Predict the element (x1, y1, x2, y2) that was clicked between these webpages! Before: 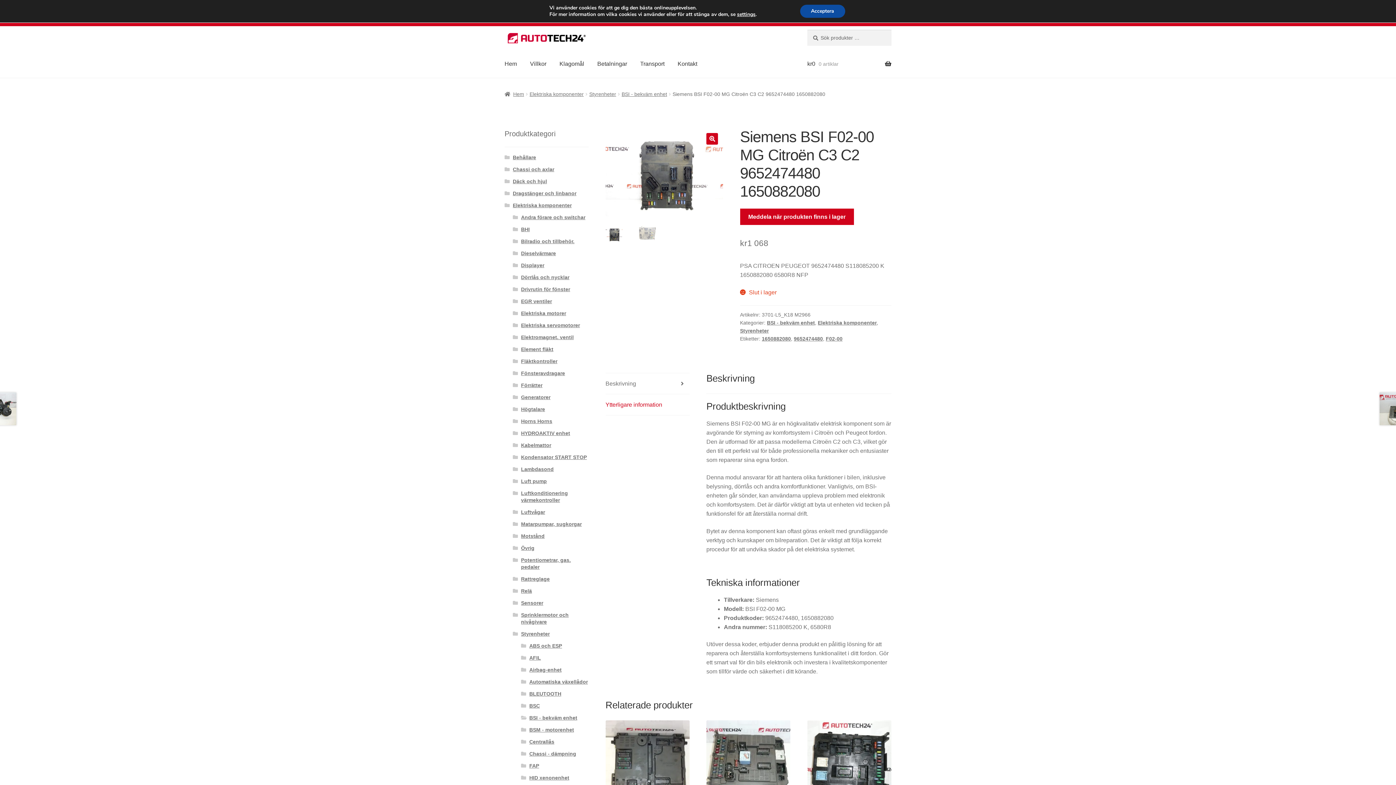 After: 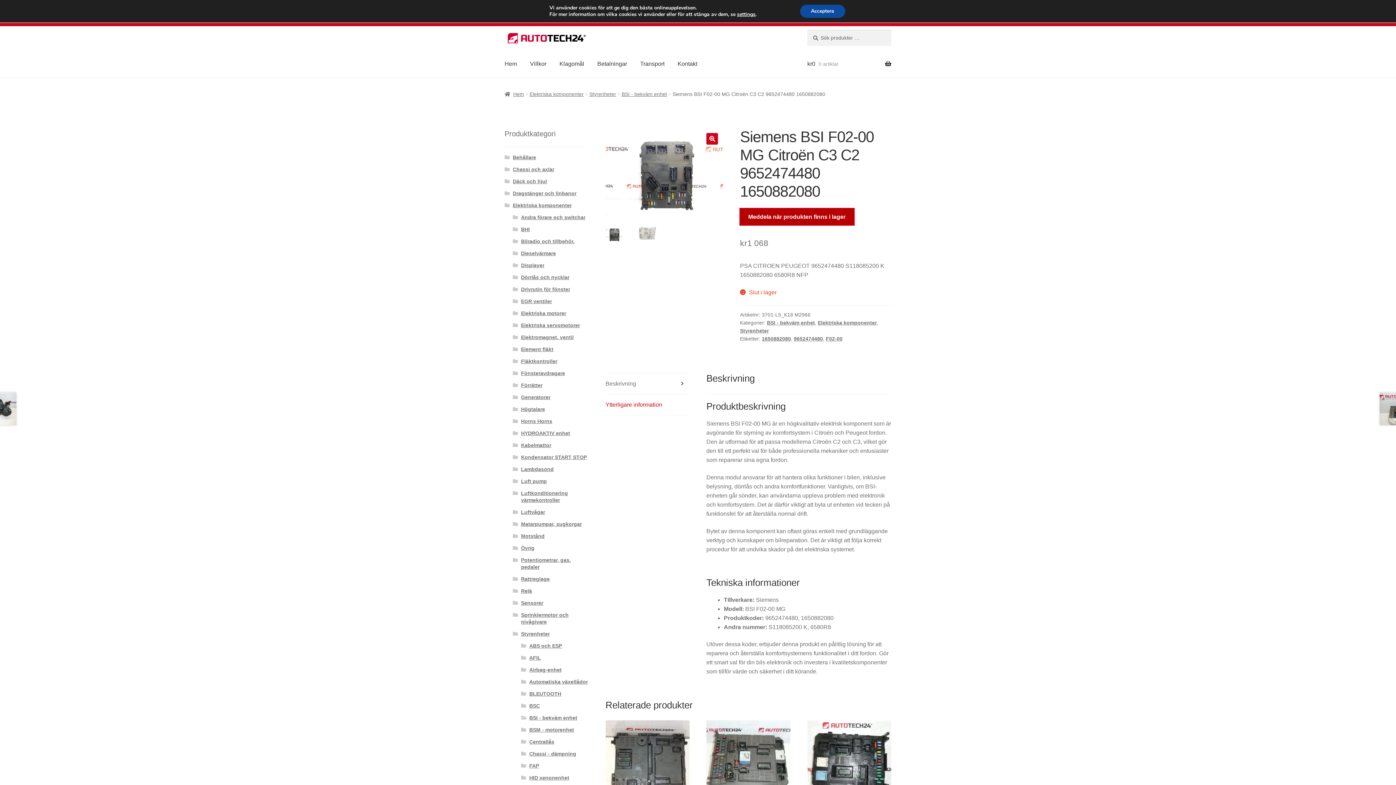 Action: label: Meddela när produkten finns i lager bbox: (740, 208, 854, 225)